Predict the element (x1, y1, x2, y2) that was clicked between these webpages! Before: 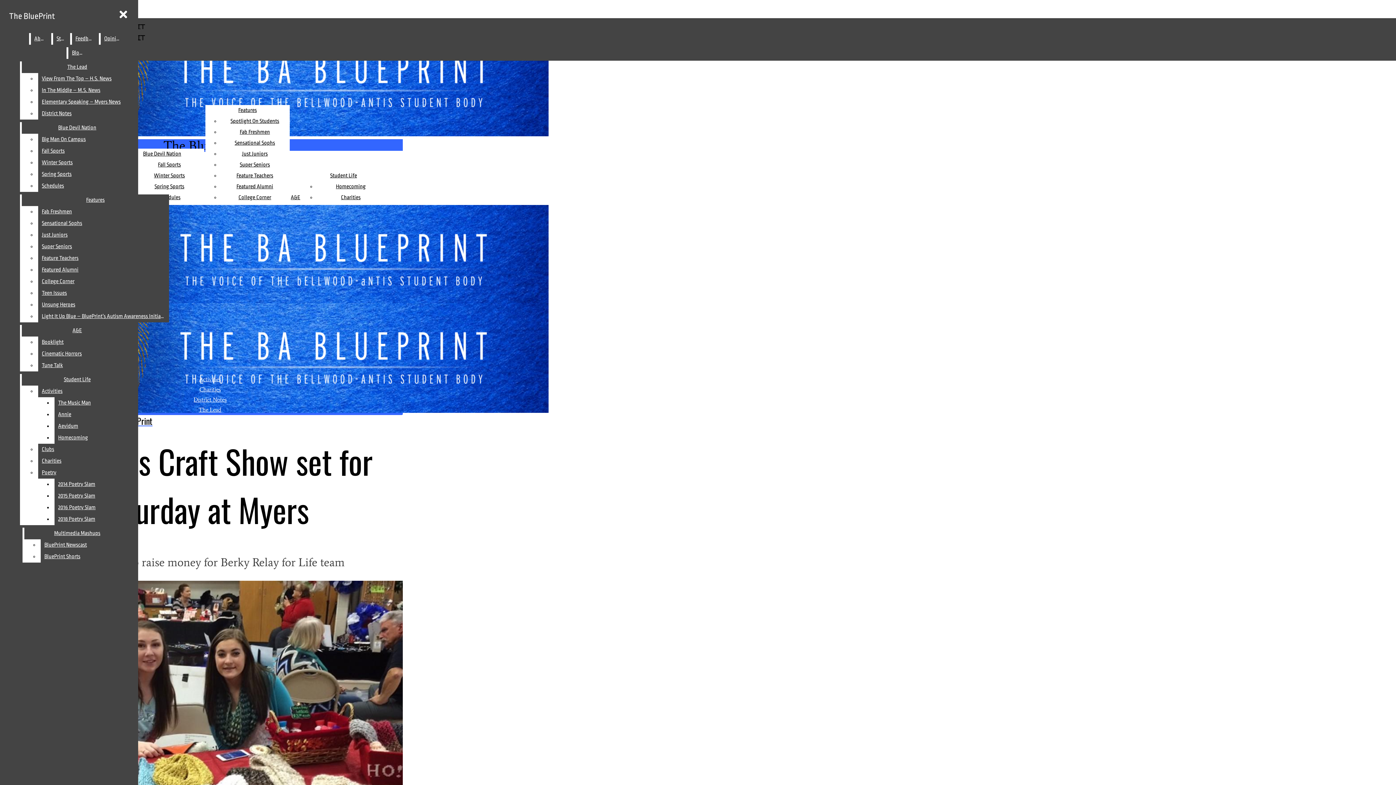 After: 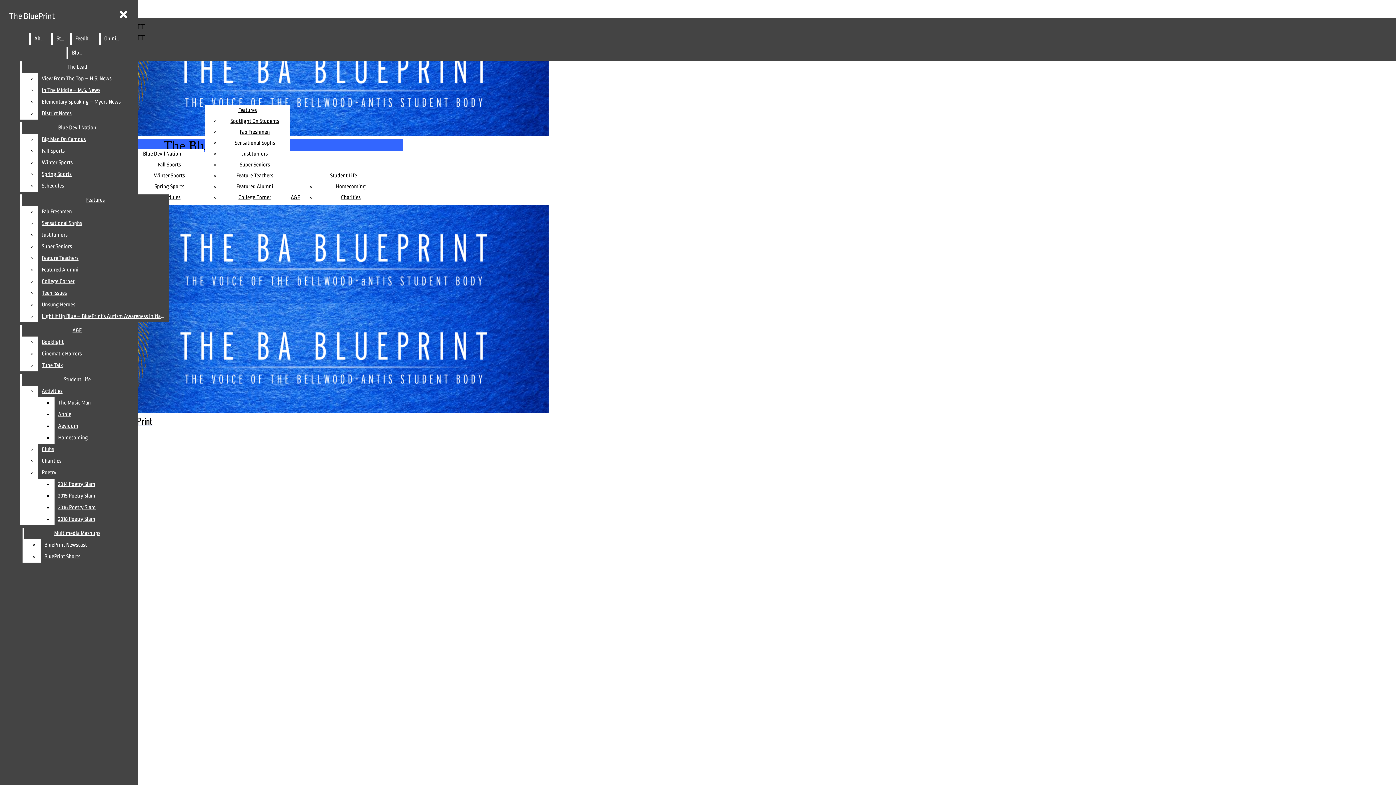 Action: label: Opinion bbox: (100, 33, 123, 44)